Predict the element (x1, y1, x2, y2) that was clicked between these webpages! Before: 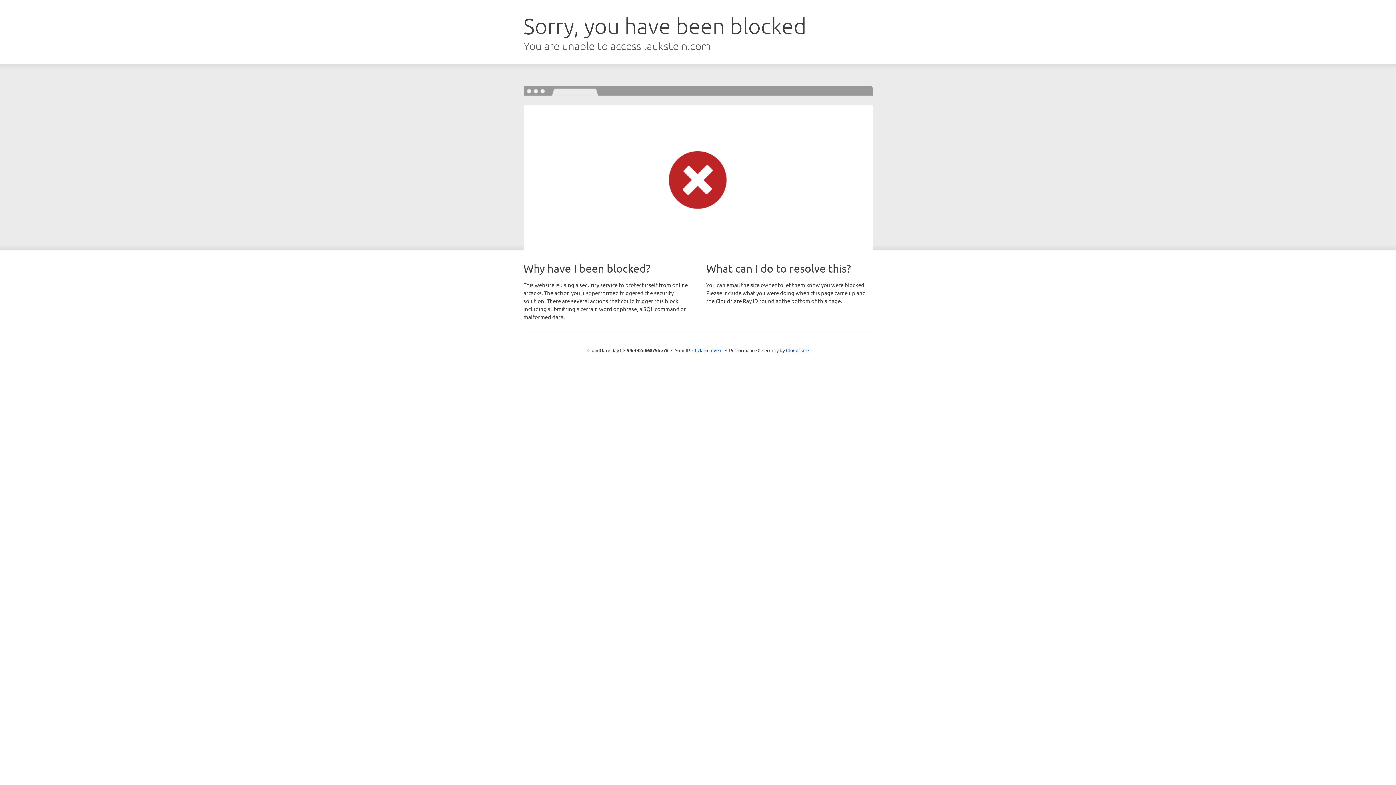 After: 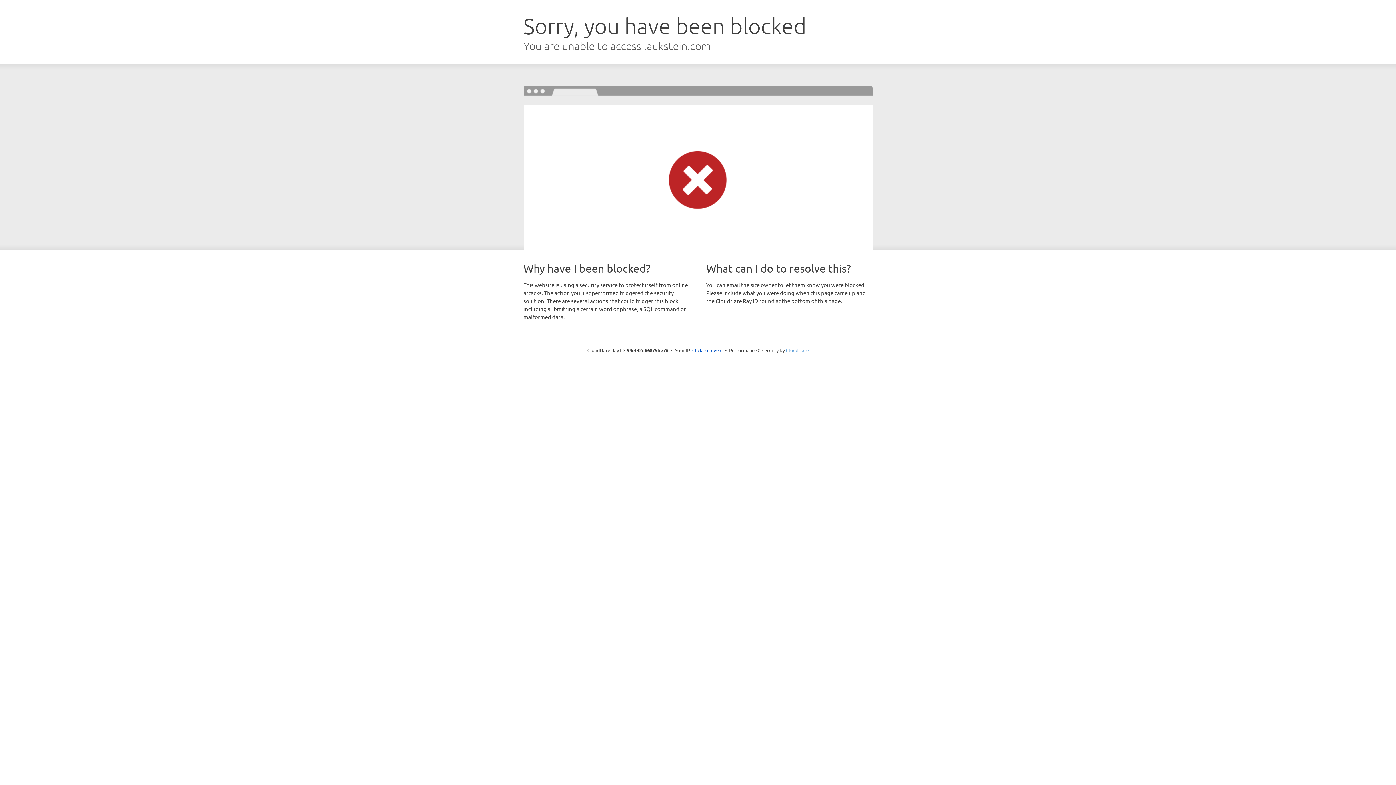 Action: label: Cloudflare bbox: (786, 347, 808, 353)